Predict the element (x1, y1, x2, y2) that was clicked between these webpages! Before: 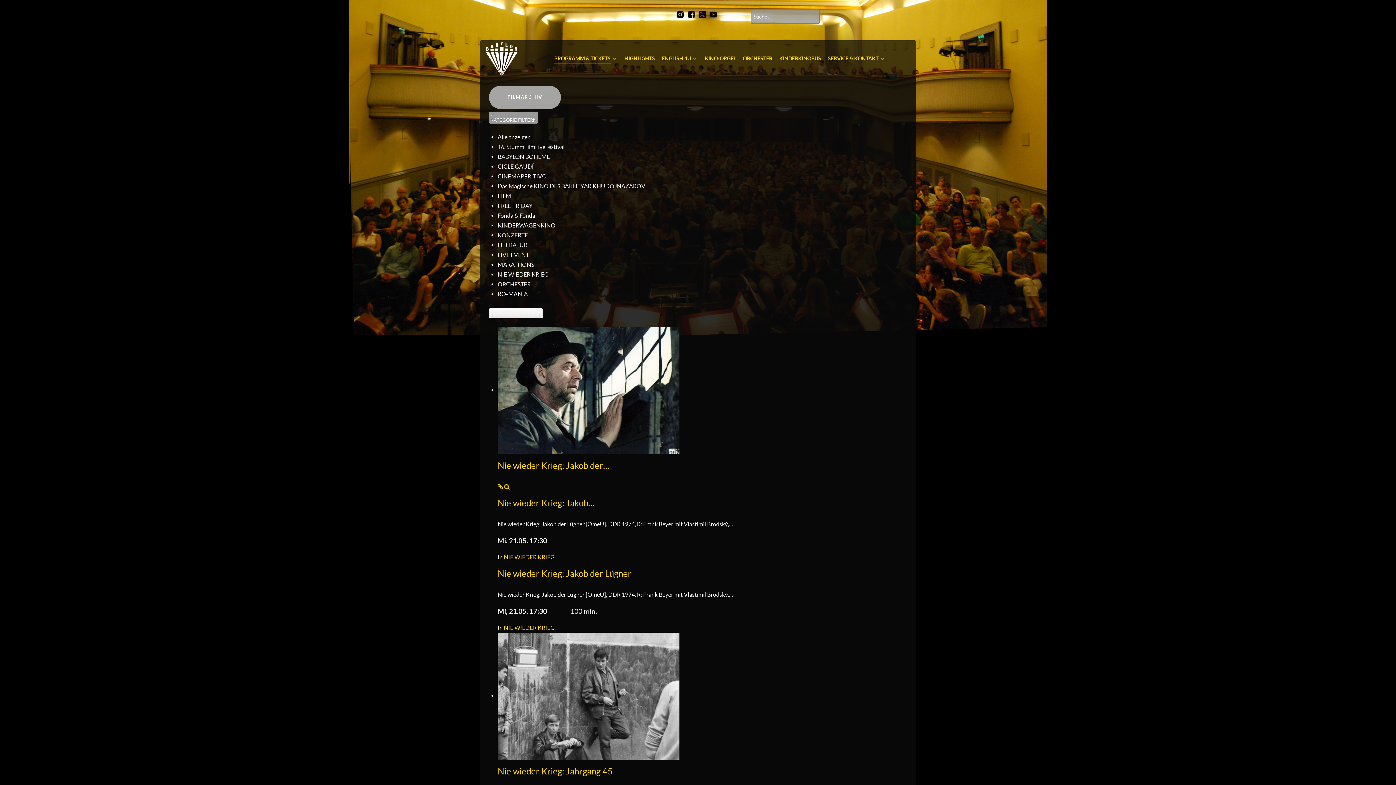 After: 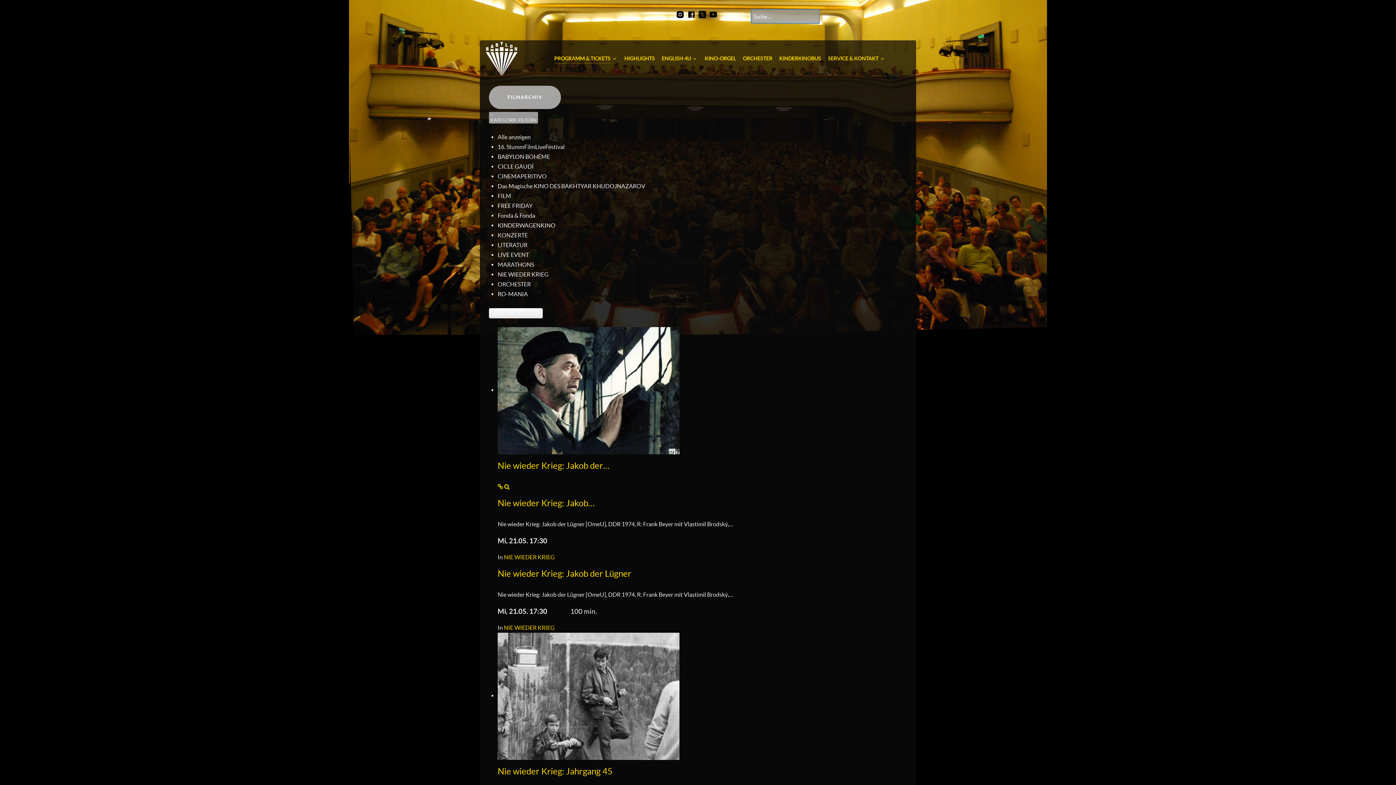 Action: bbox: (698, 9, 706, 18)